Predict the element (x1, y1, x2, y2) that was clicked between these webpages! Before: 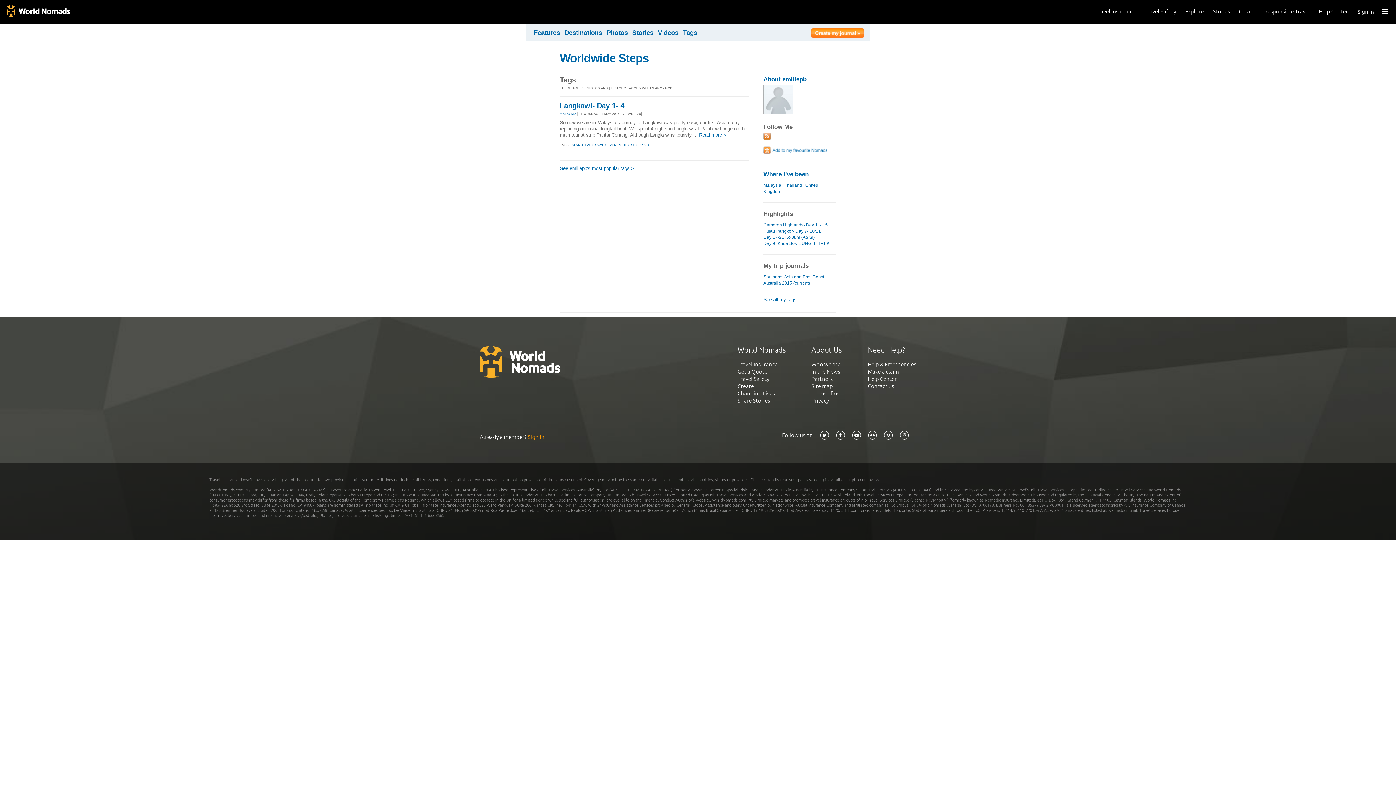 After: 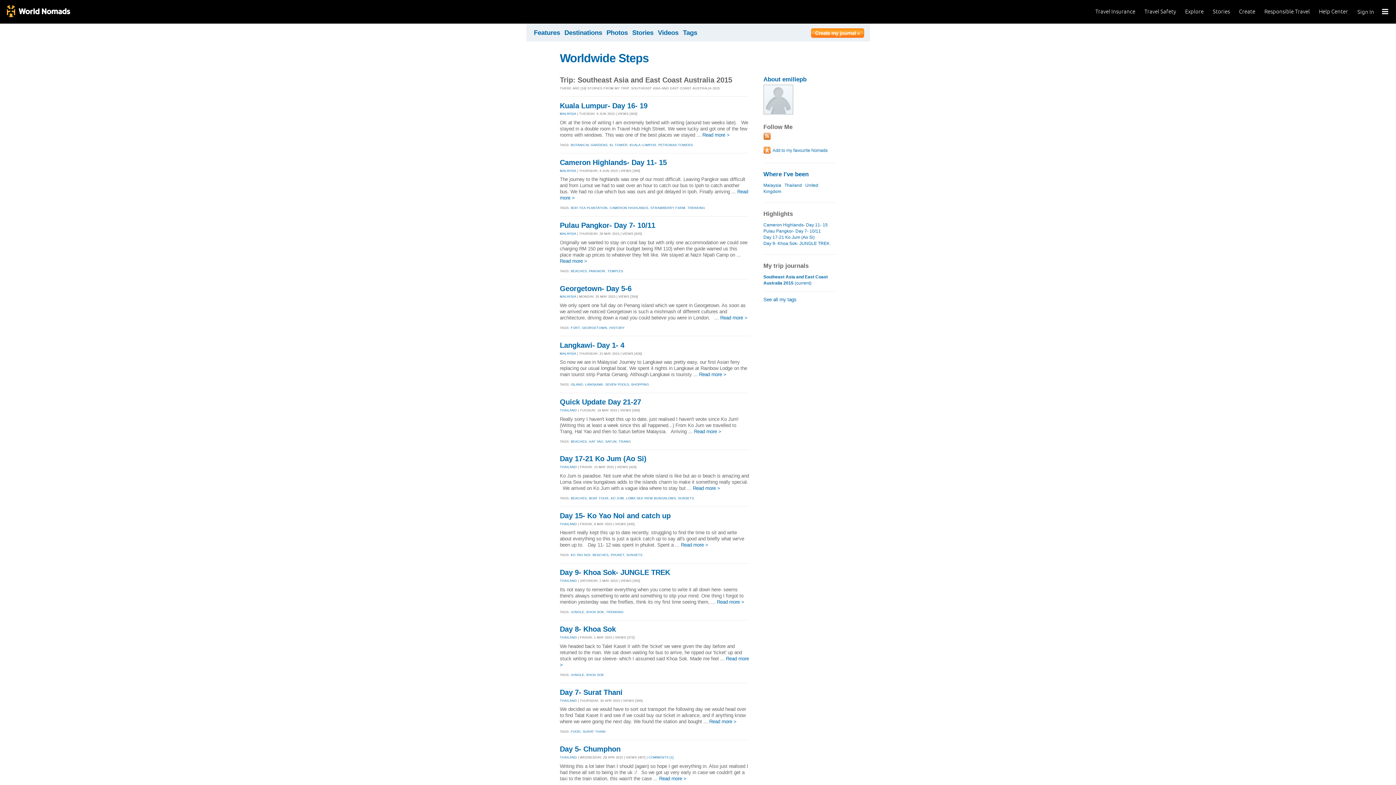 Action: label: Southeast Asia and East Coast Australia 2015 (current) bbox: (763, 274, 836, 286)